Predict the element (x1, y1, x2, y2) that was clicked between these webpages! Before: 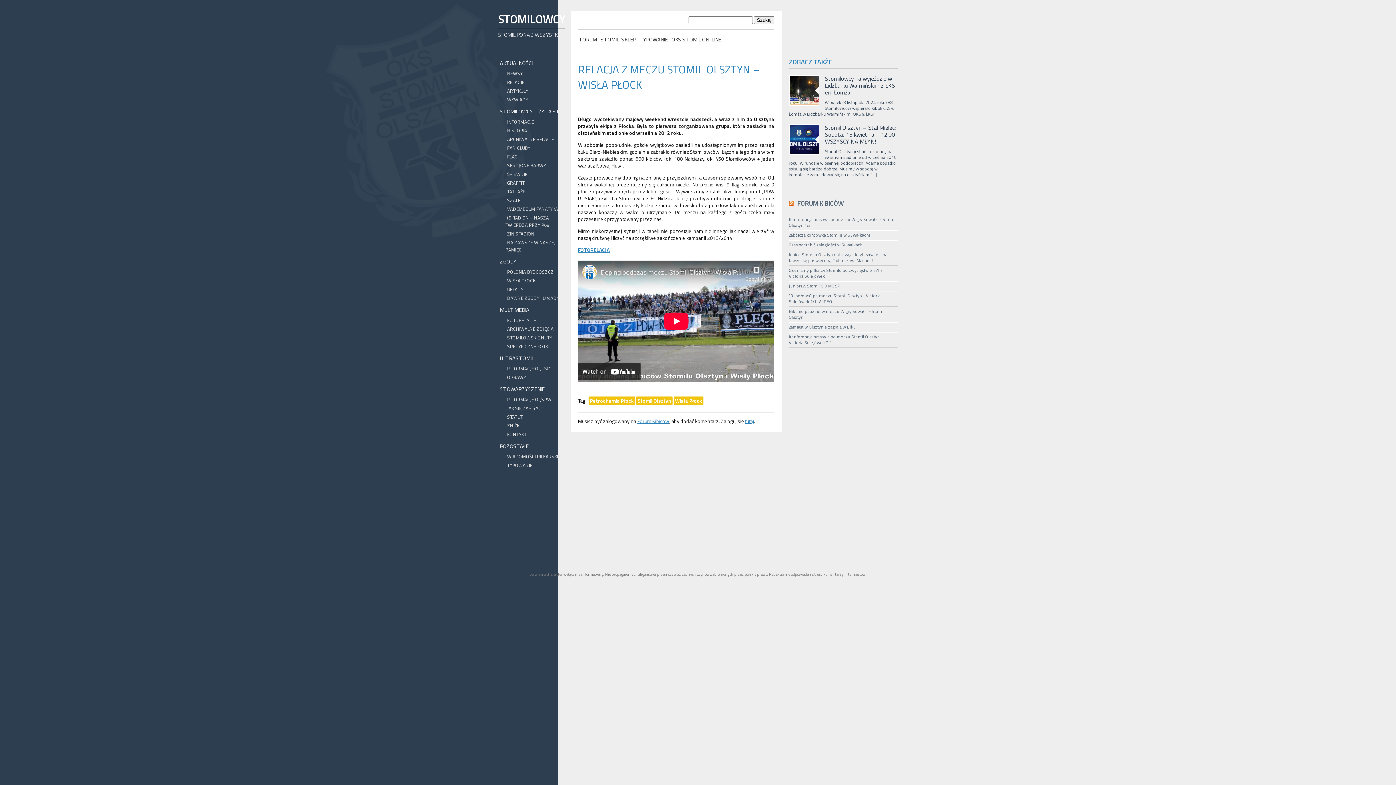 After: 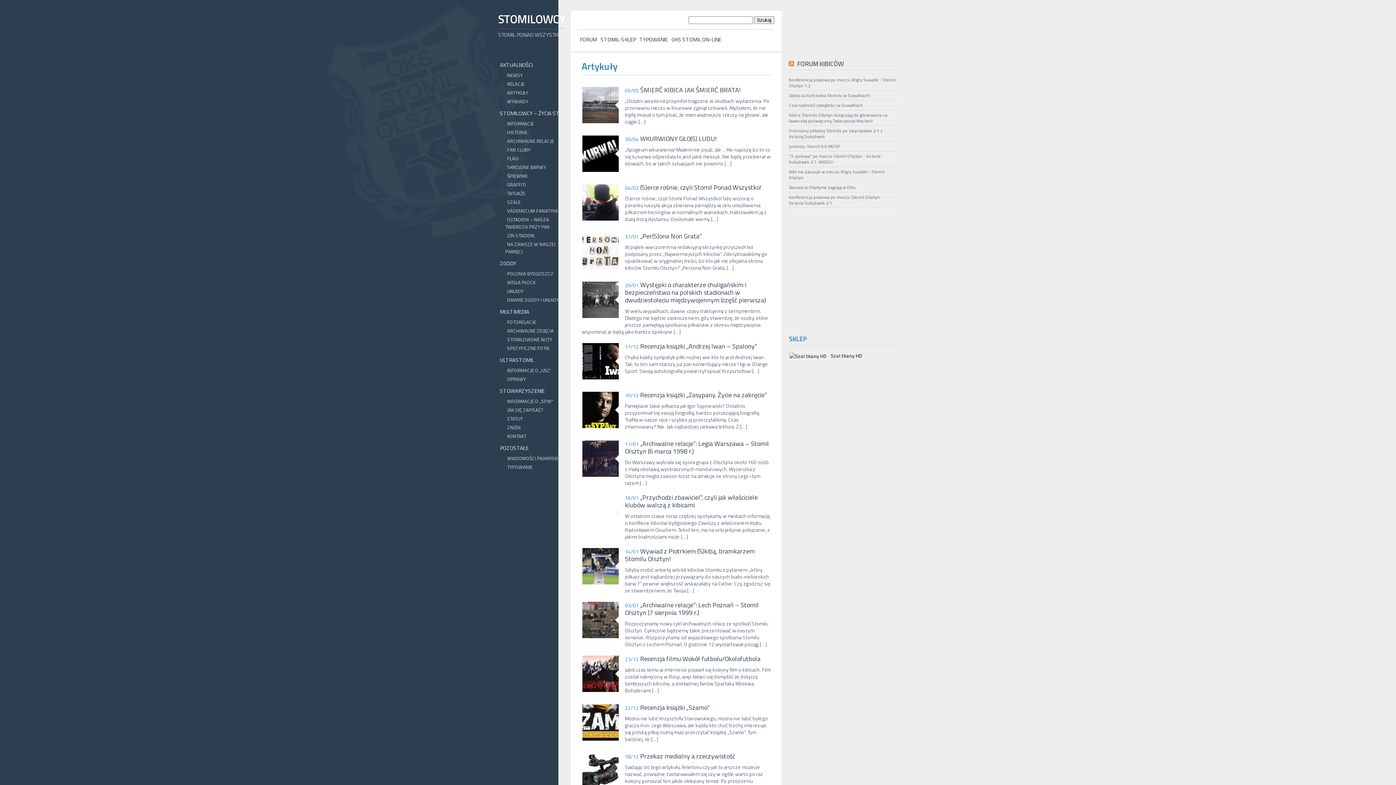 Action: bbox: (505, 87, 530, 94) label: ARTYKUŁY